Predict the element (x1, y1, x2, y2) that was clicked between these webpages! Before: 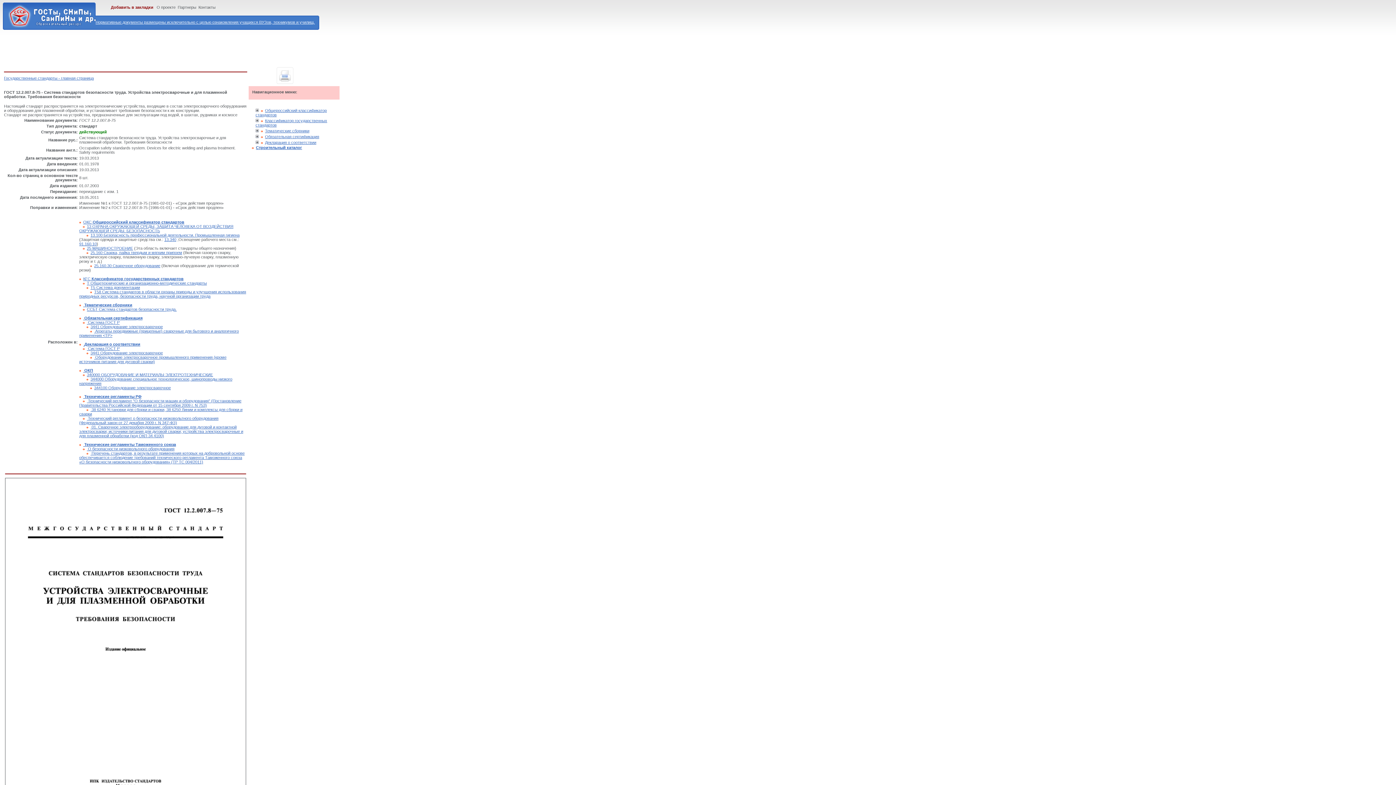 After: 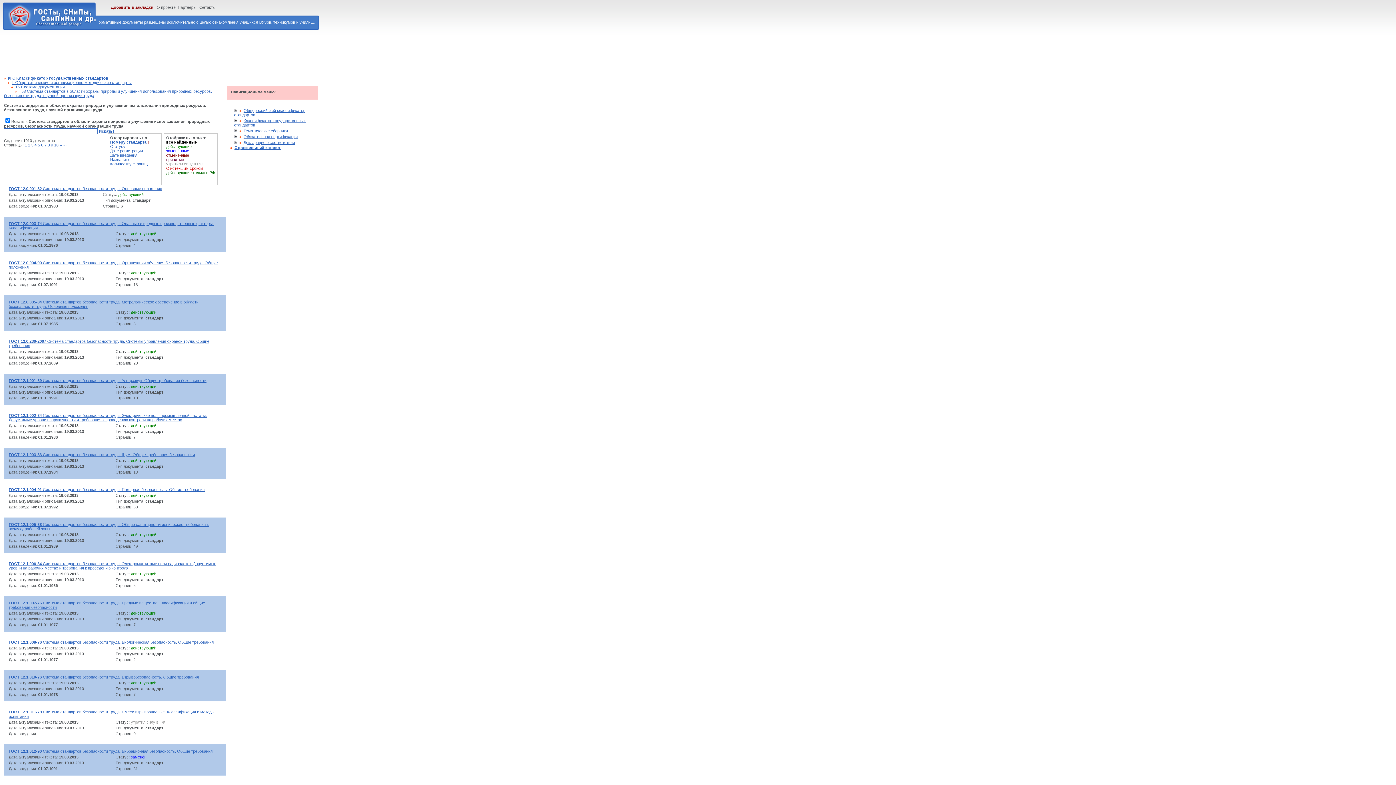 Action: label: Т58 Система стандартов в области охраны природы и улучшения использования природных ресурсов, безопасности труда, научной организации труда bbox: (79, 289, 246, 298)